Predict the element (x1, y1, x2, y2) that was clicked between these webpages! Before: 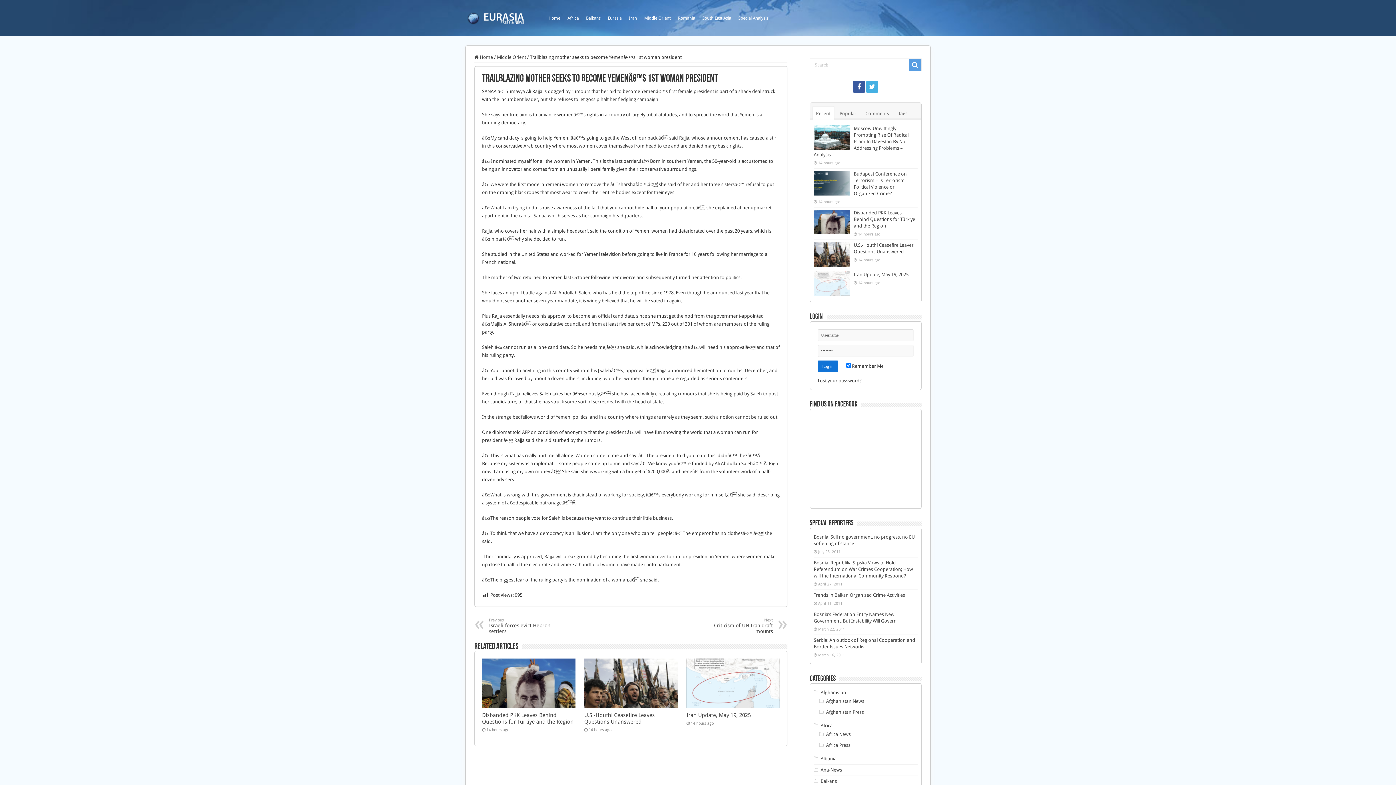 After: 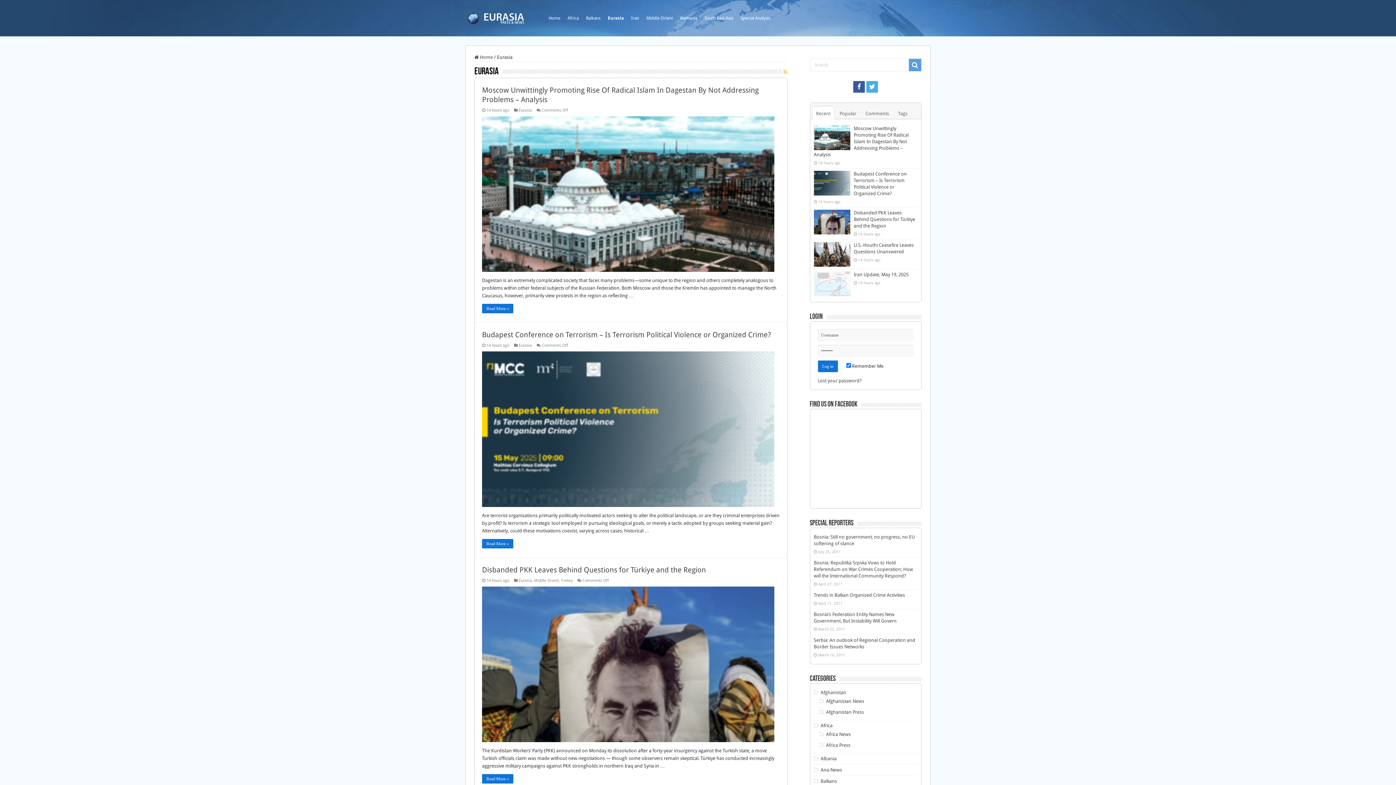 Action: bbox: (604, 0, 625, 36) label: Eurasia